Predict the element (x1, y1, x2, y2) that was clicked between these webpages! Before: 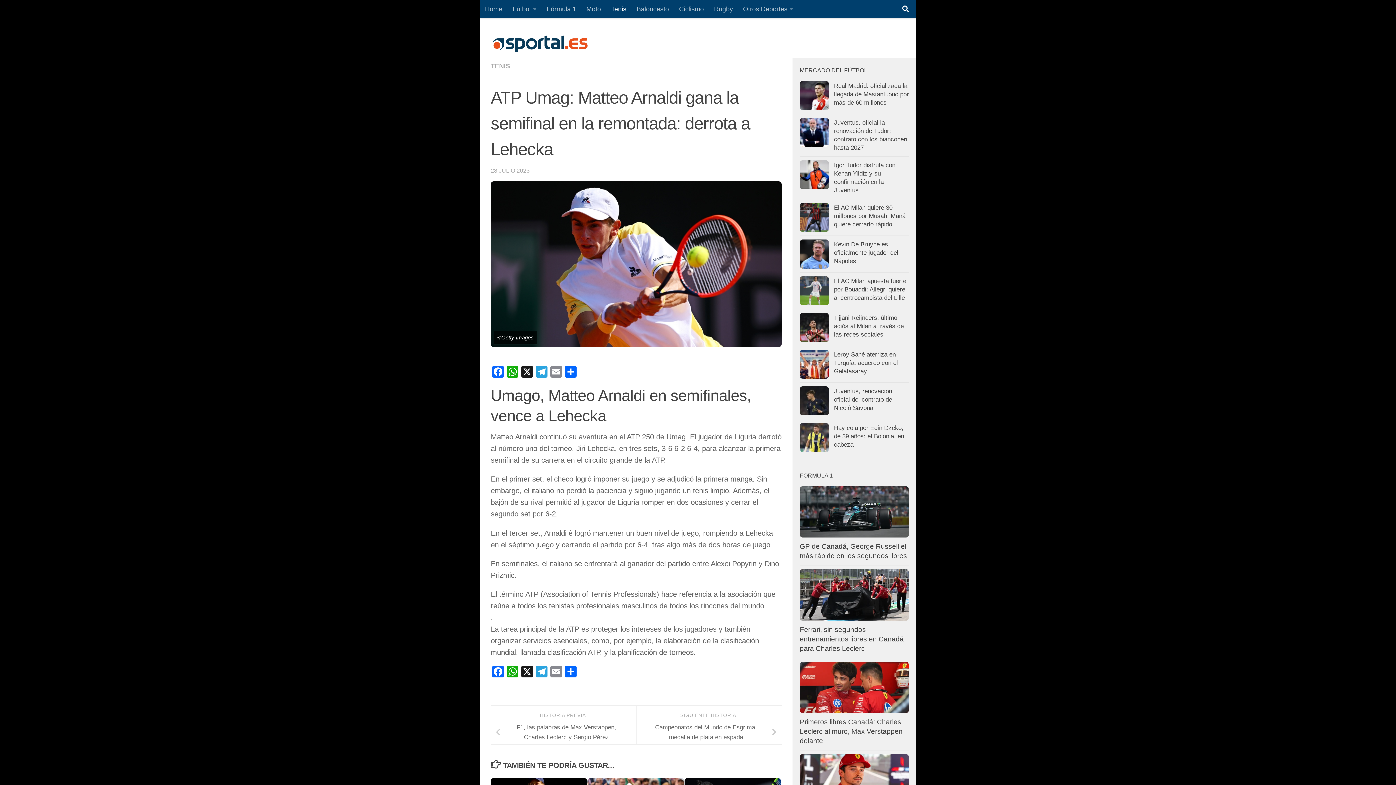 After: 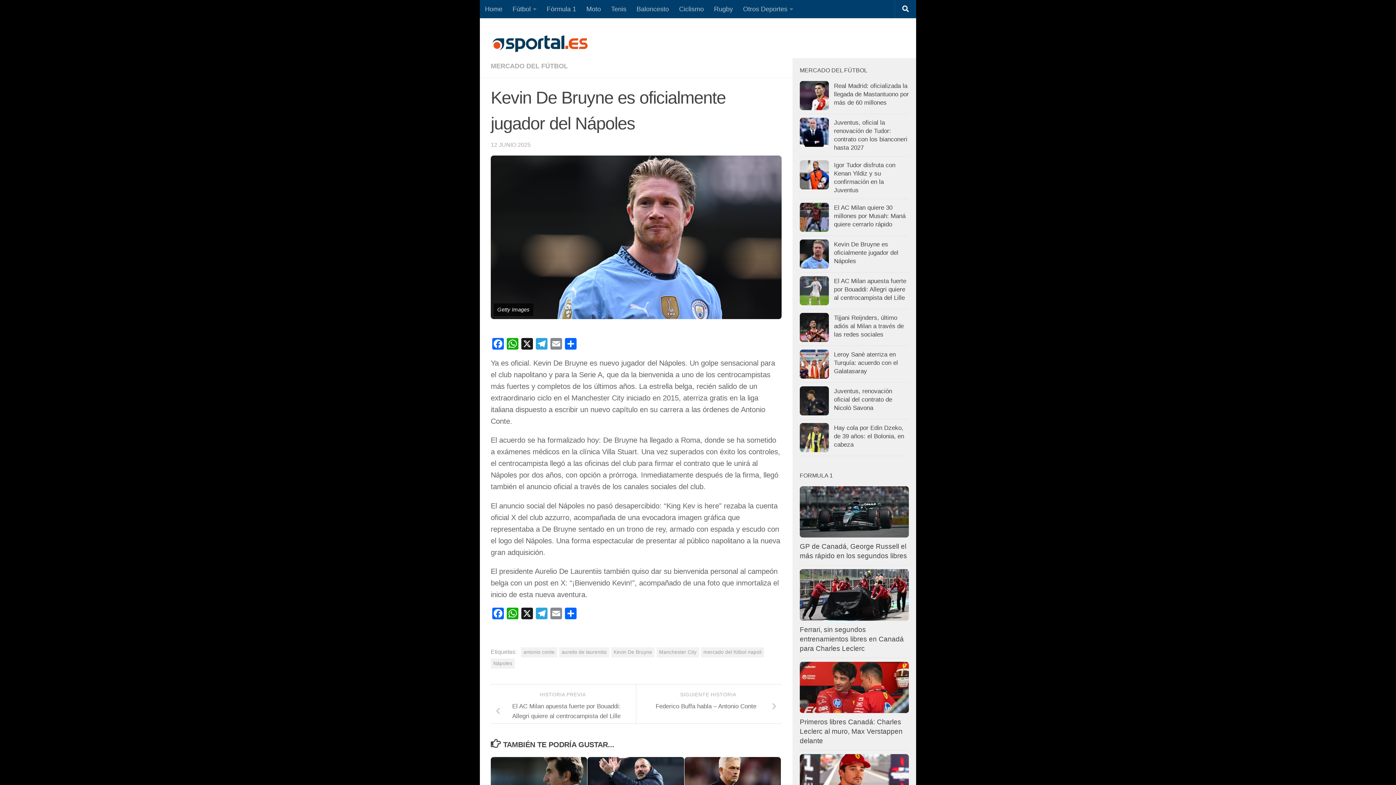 Action: bbox: (800, 239, 829, 268)